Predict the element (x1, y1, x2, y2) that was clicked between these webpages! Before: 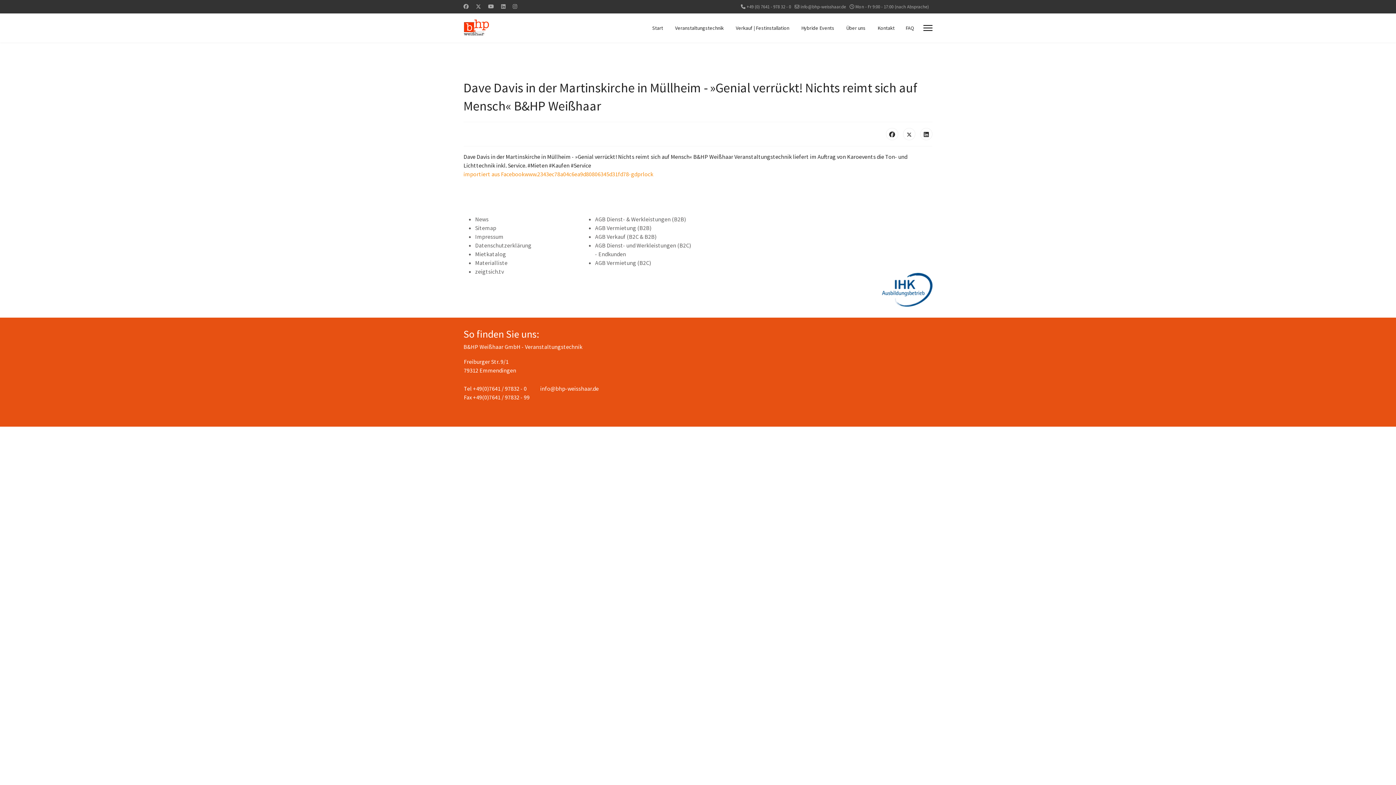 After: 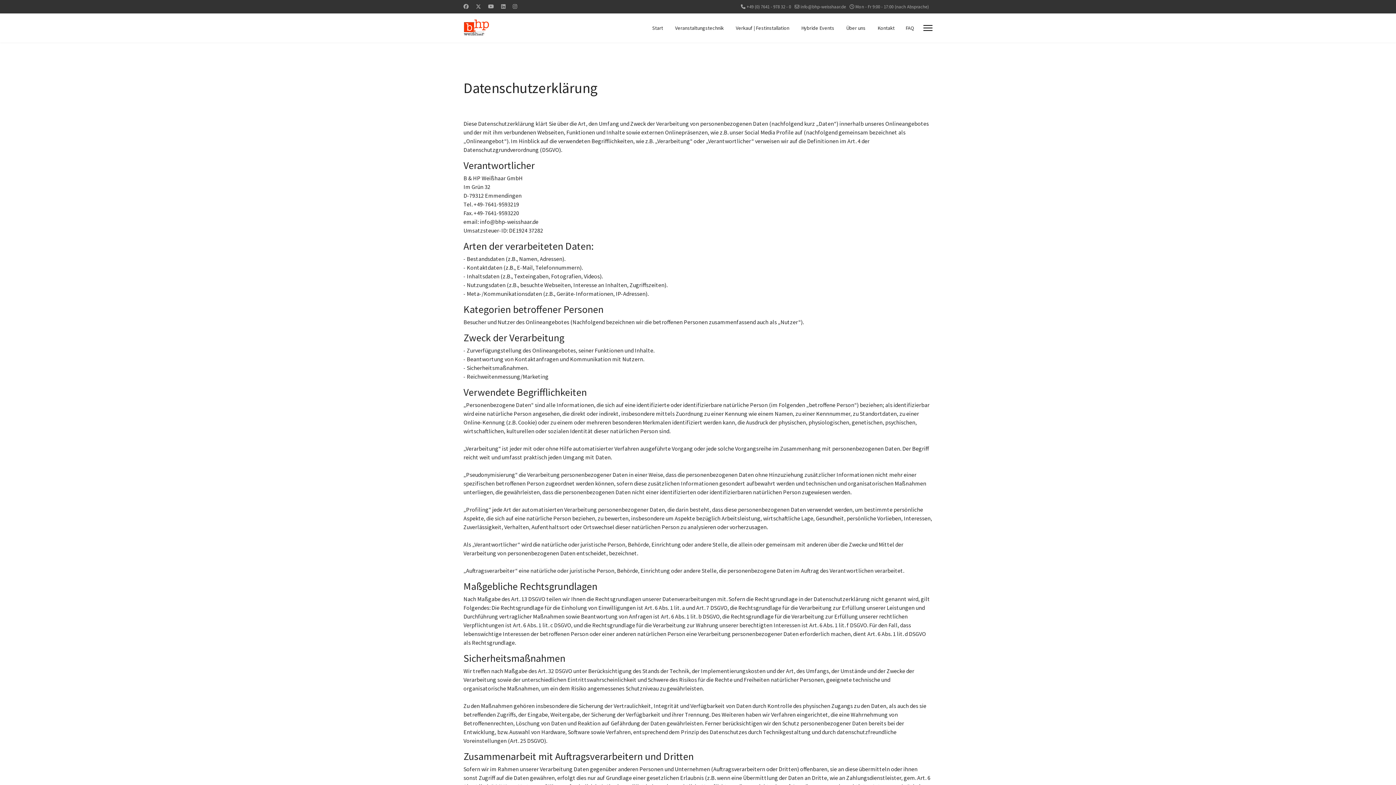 Action: bbox: (475, 241, 531, 249) label: Datenschutzerklärung